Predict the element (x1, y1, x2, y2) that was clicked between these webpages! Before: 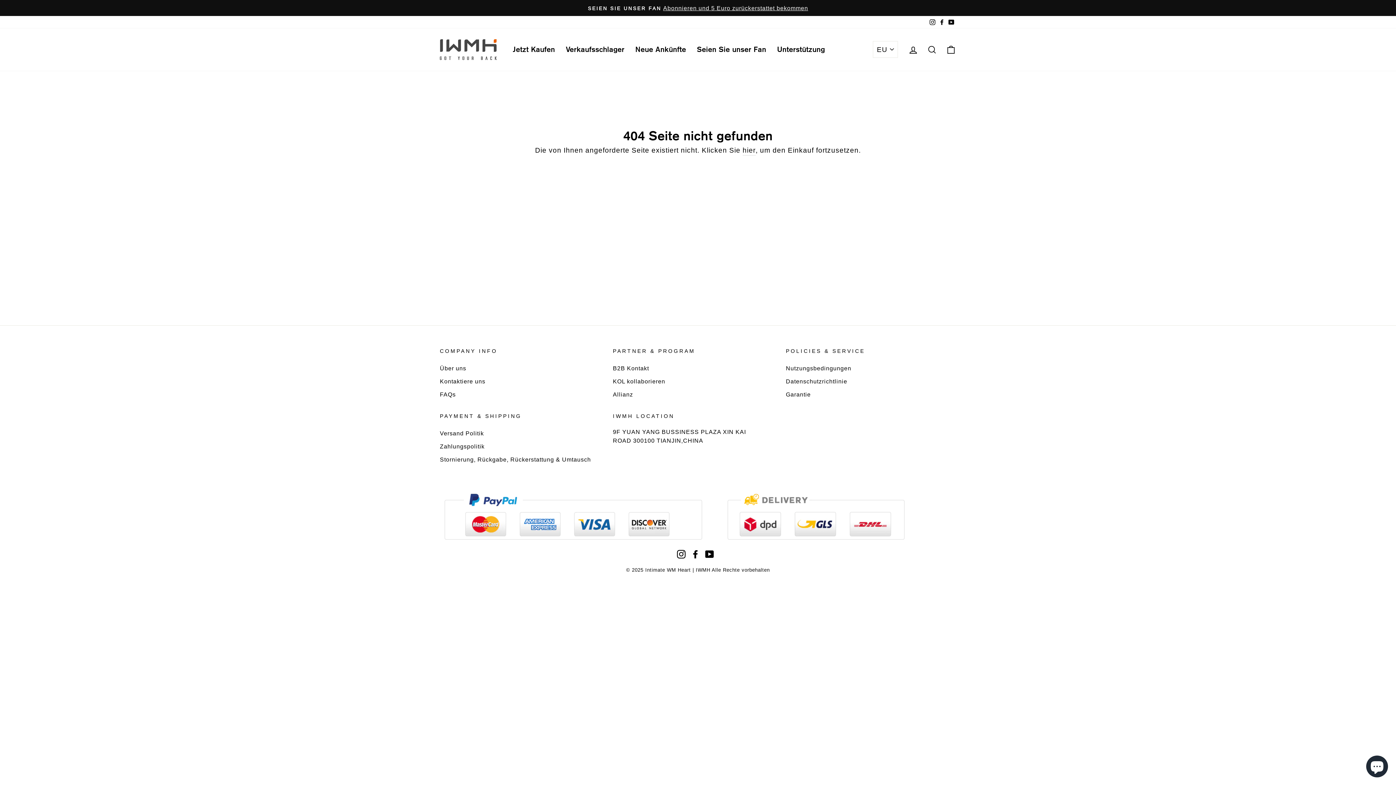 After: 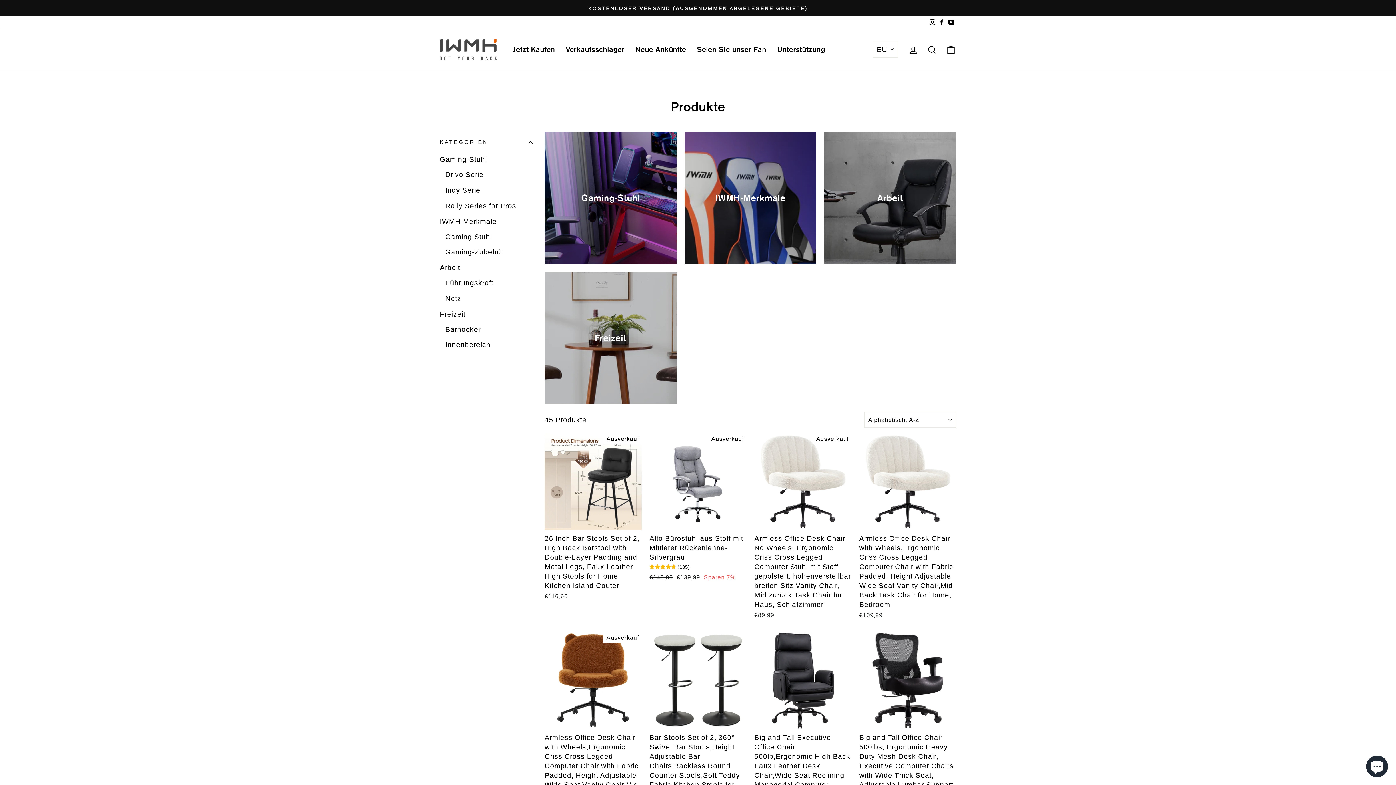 Action: bbox: (507, 41, 560, 57) label: Jetzt Kaufen